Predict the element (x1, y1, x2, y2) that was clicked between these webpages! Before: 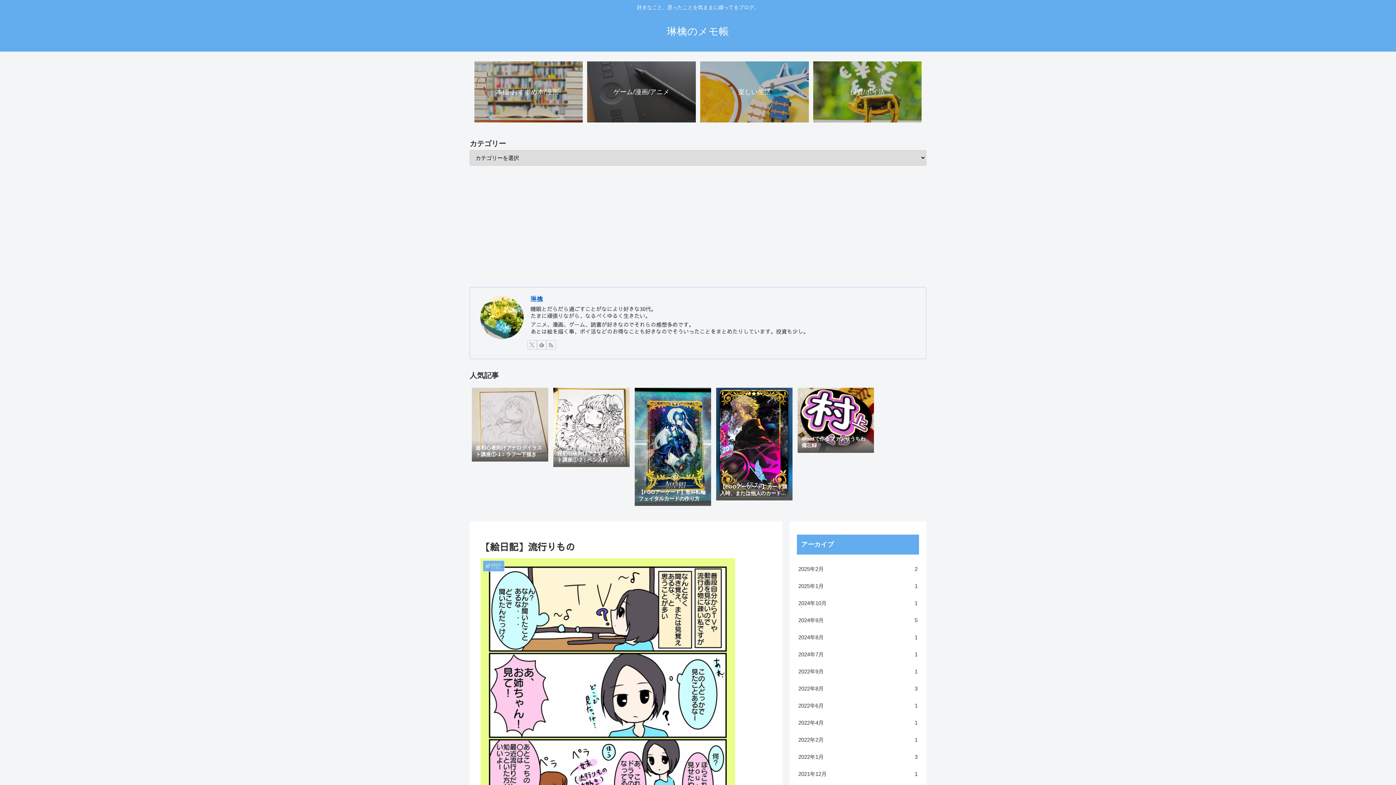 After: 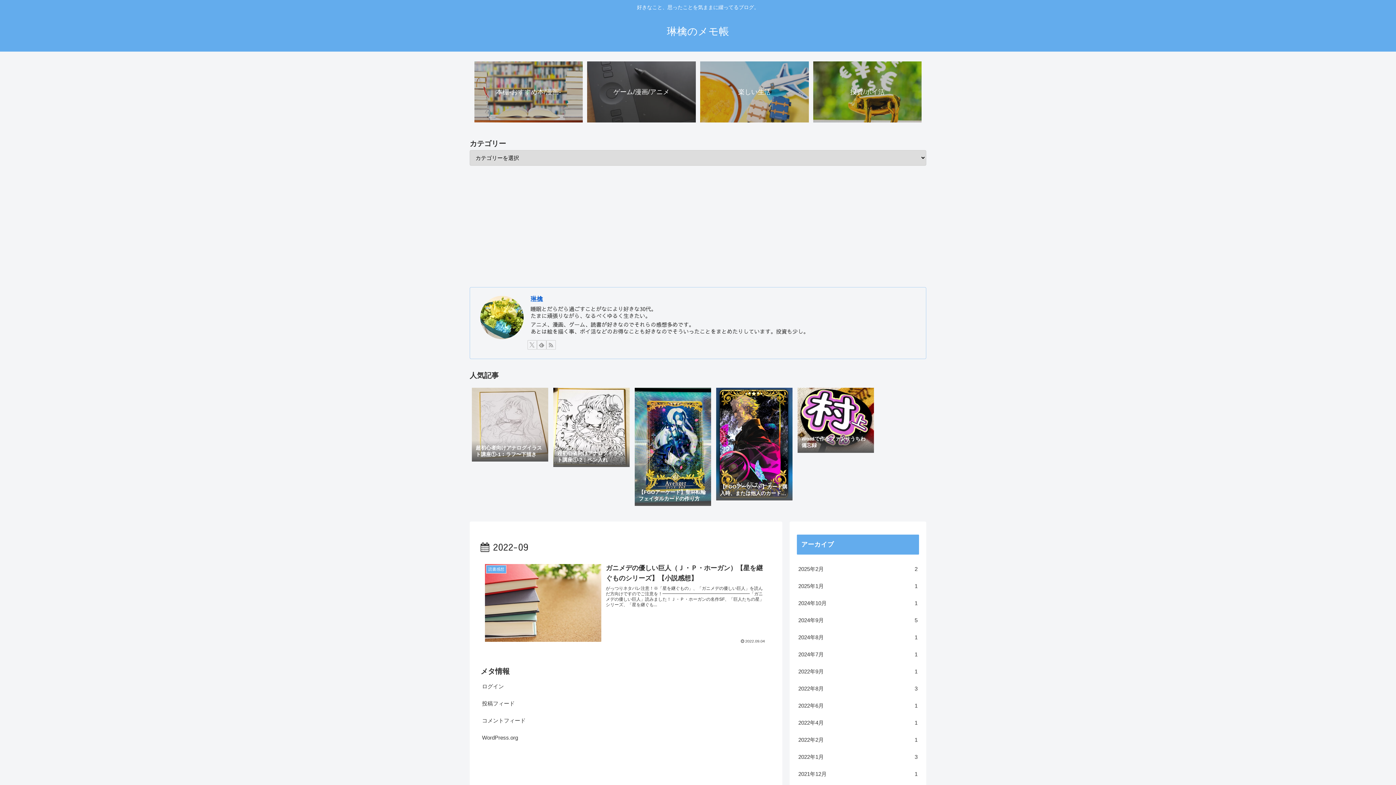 Action: bbox: (797, 663, 919, 680) label: 2022年9月
1